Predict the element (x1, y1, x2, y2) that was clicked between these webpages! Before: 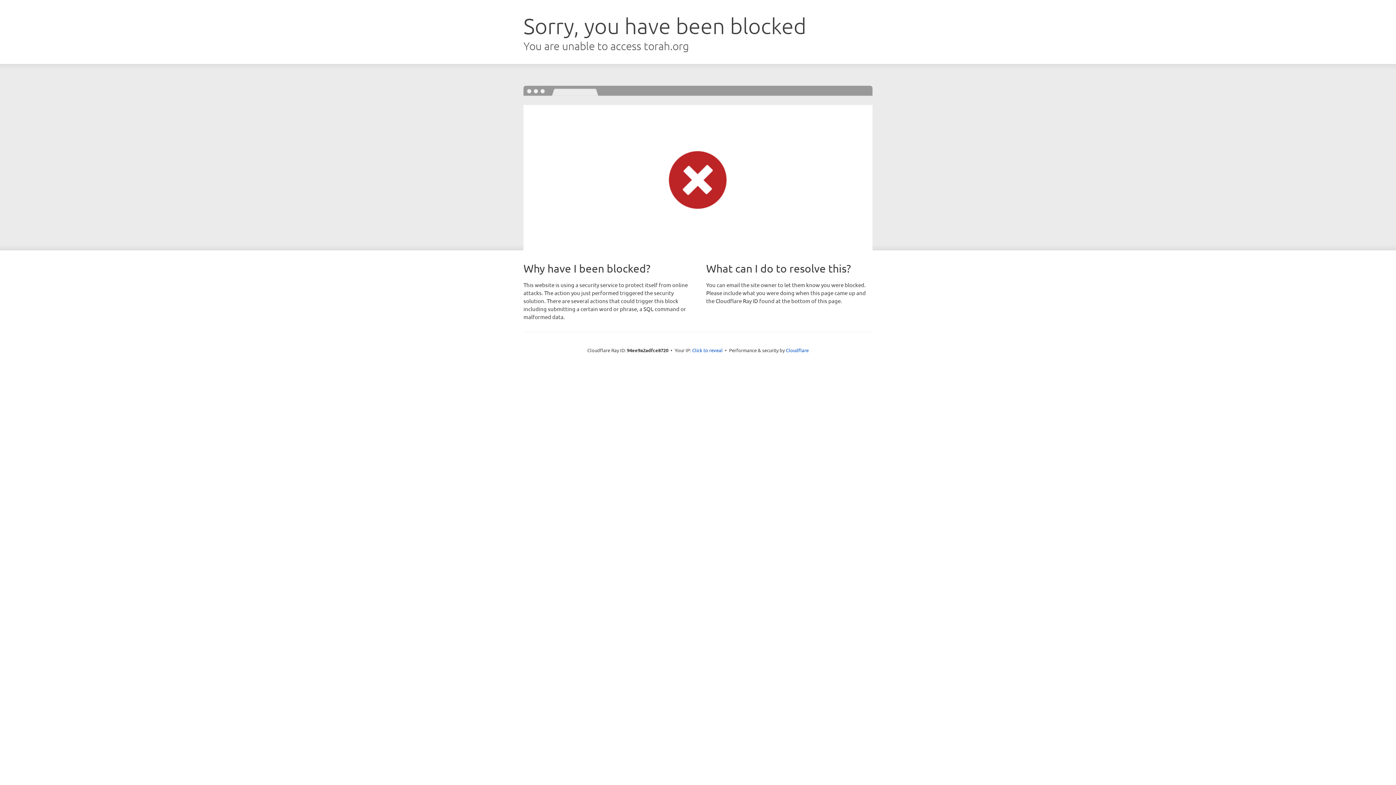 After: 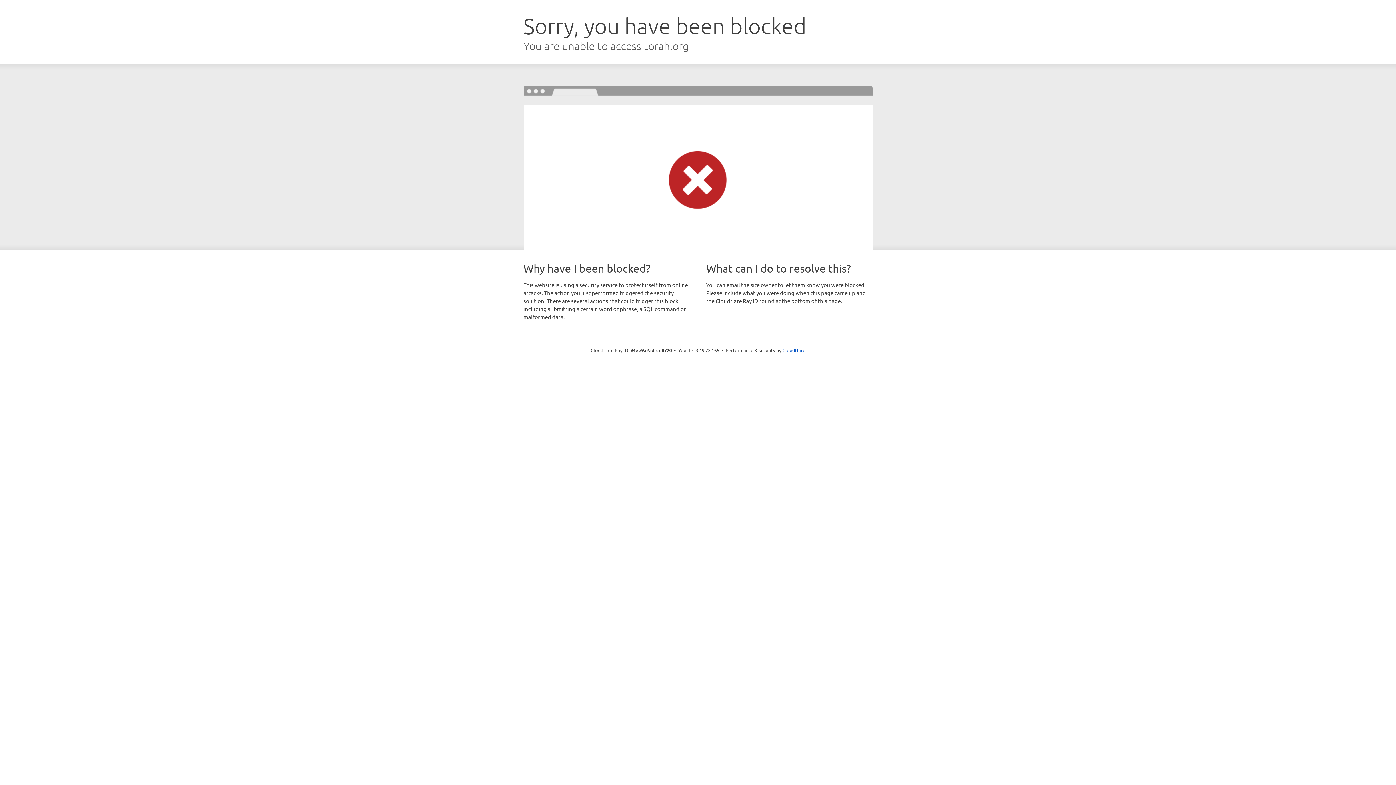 Action: label: Click to reveal bbox: (692, 346, 722, 353)